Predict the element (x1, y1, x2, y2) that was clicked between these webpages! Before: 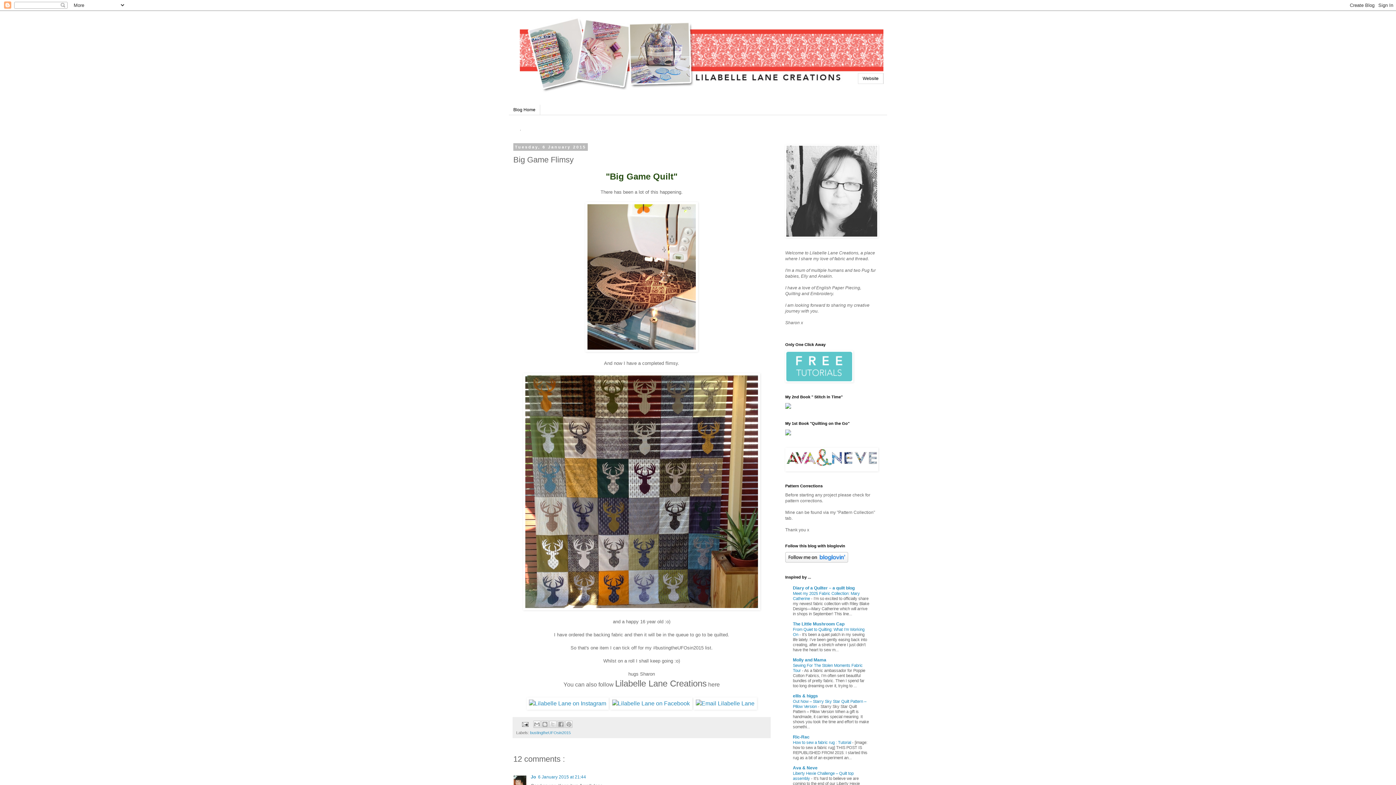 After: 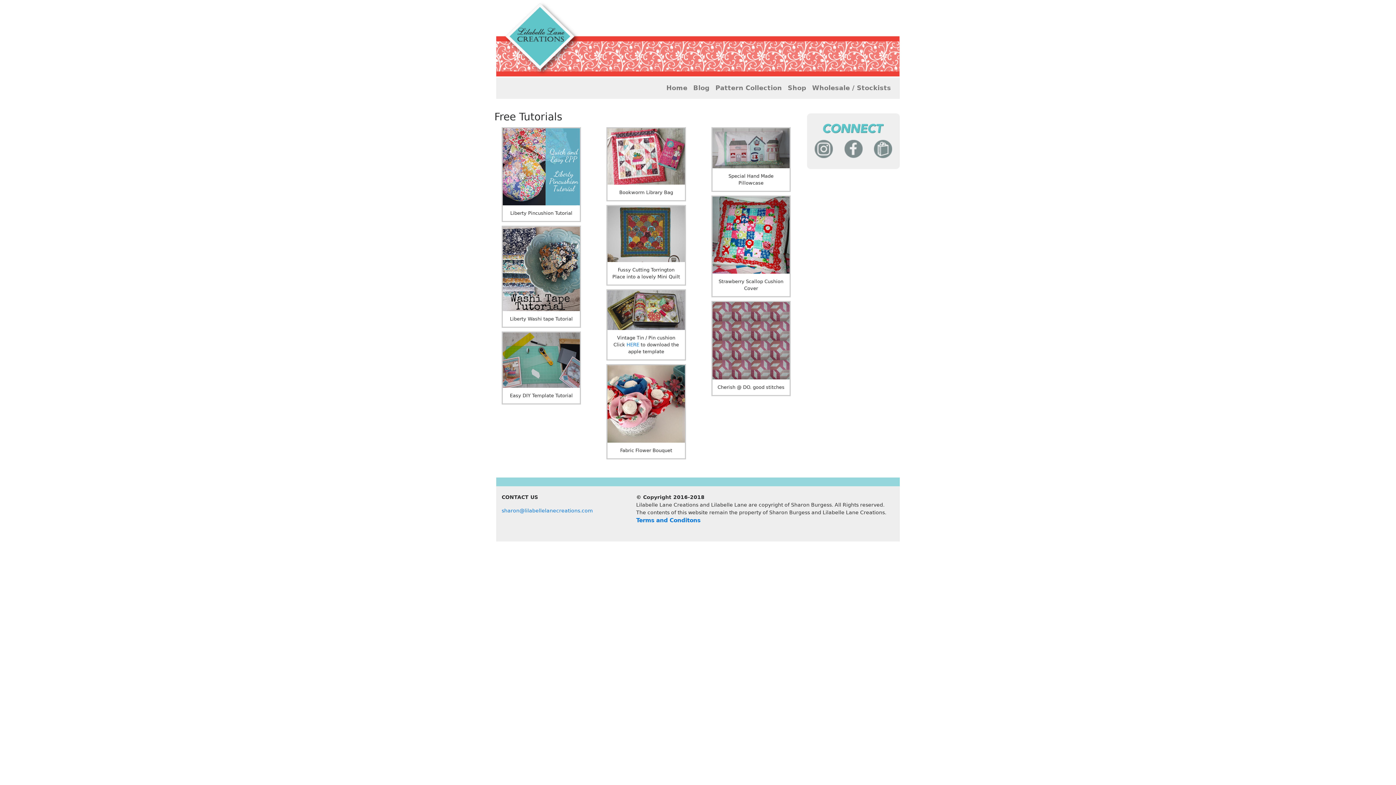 Action: bbox: (785, 378, 853, 383)